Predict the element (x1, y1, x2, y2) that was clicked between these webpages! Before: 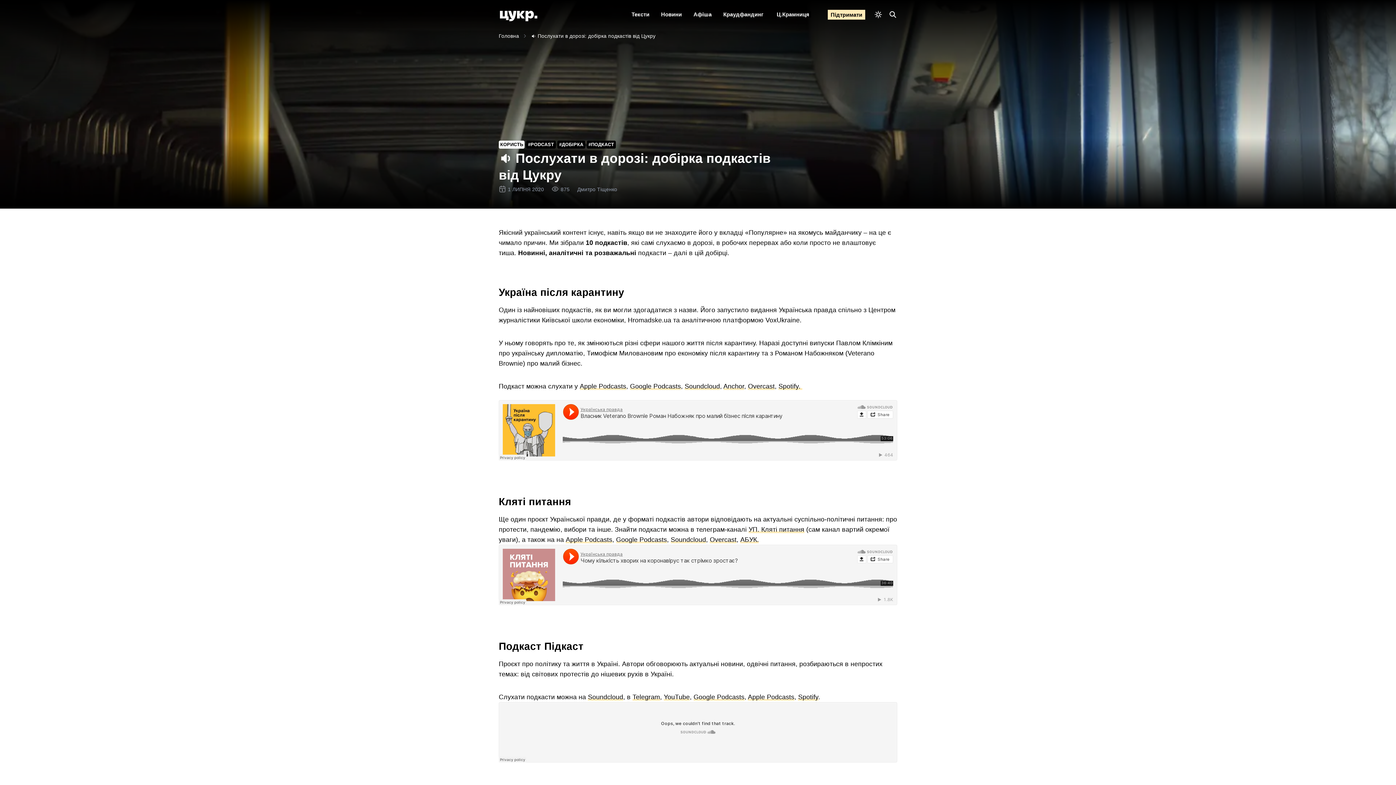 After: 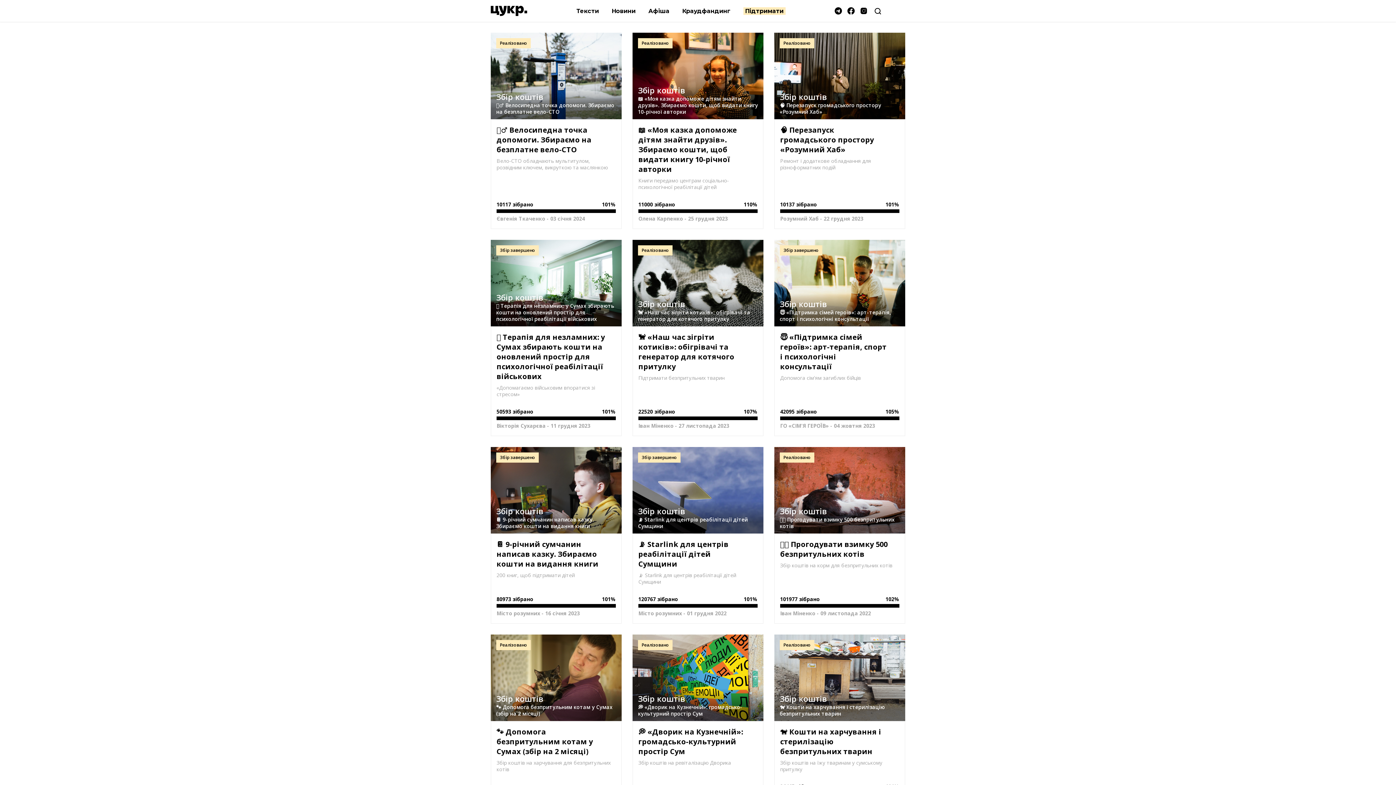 Action: label: Краудфандинг bbox: (723, 11, 763, 17)